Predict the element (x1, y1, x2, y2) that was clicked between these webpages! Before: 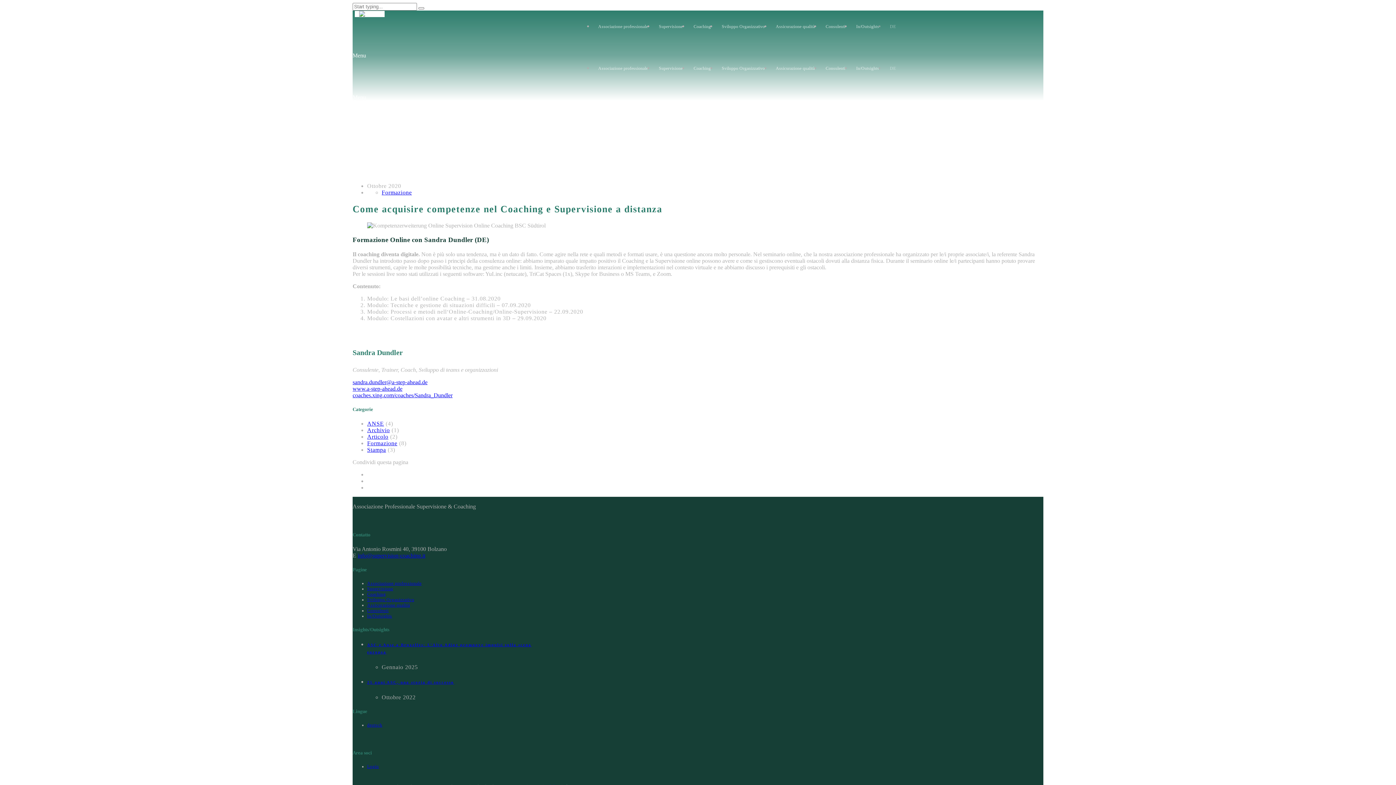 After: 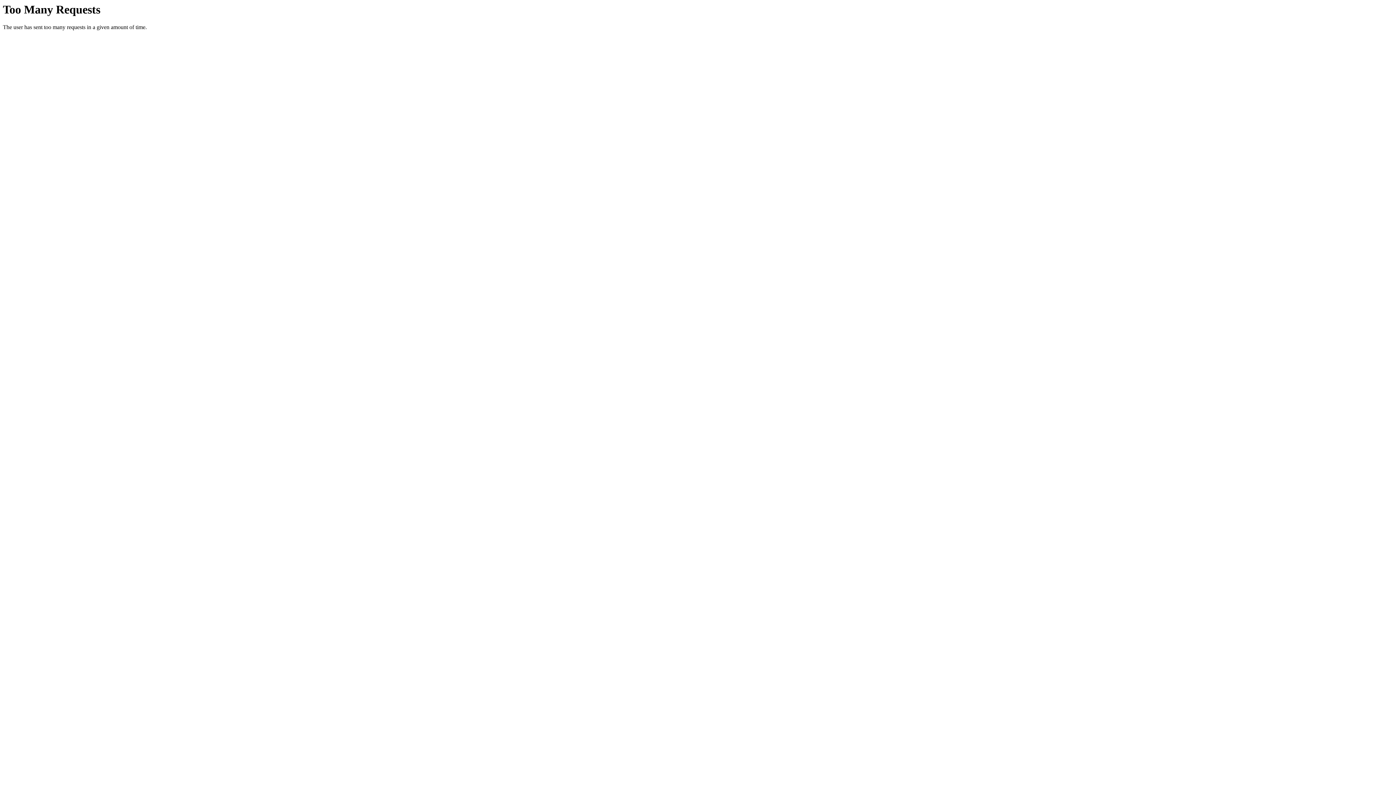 Action: bbox: (367, 597, 414, 602) label: Sviluppo Organizzativo